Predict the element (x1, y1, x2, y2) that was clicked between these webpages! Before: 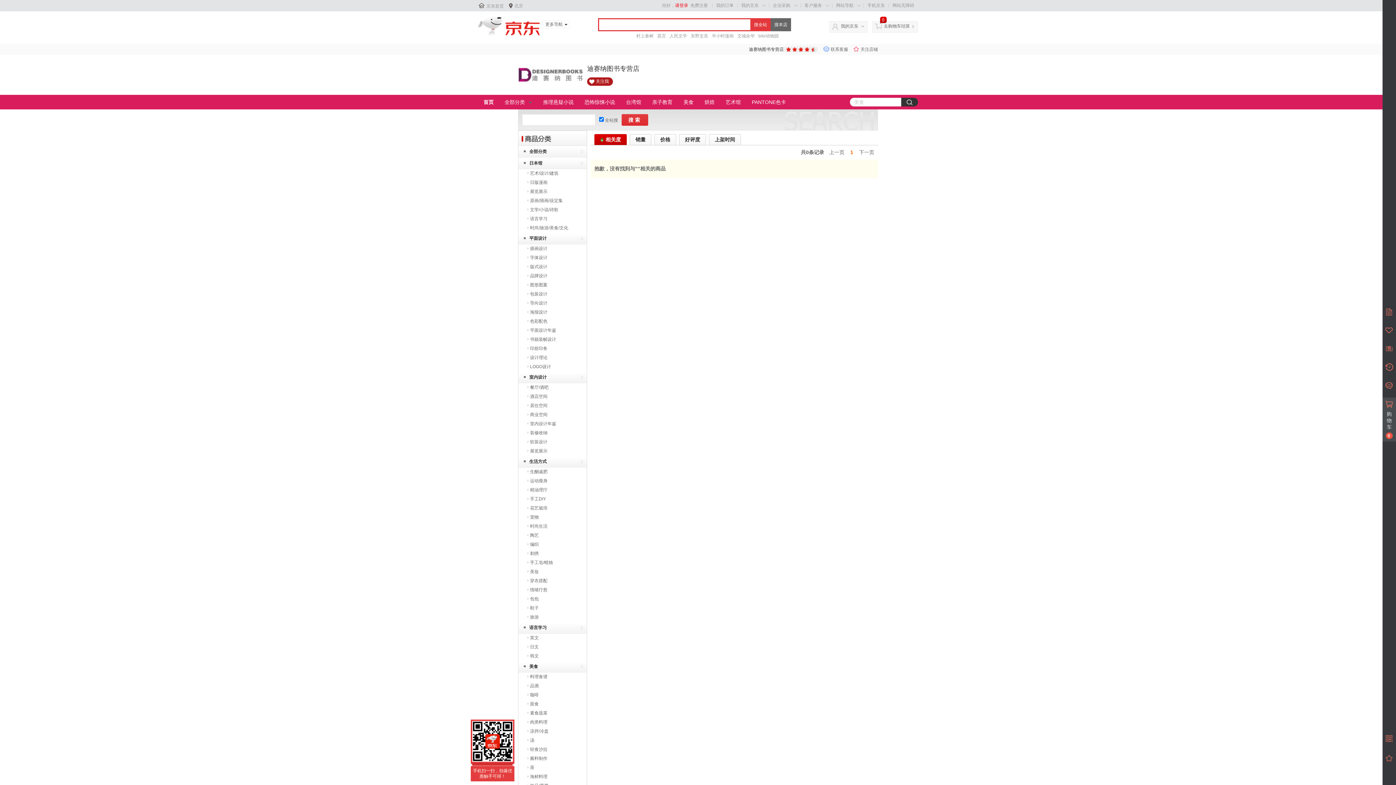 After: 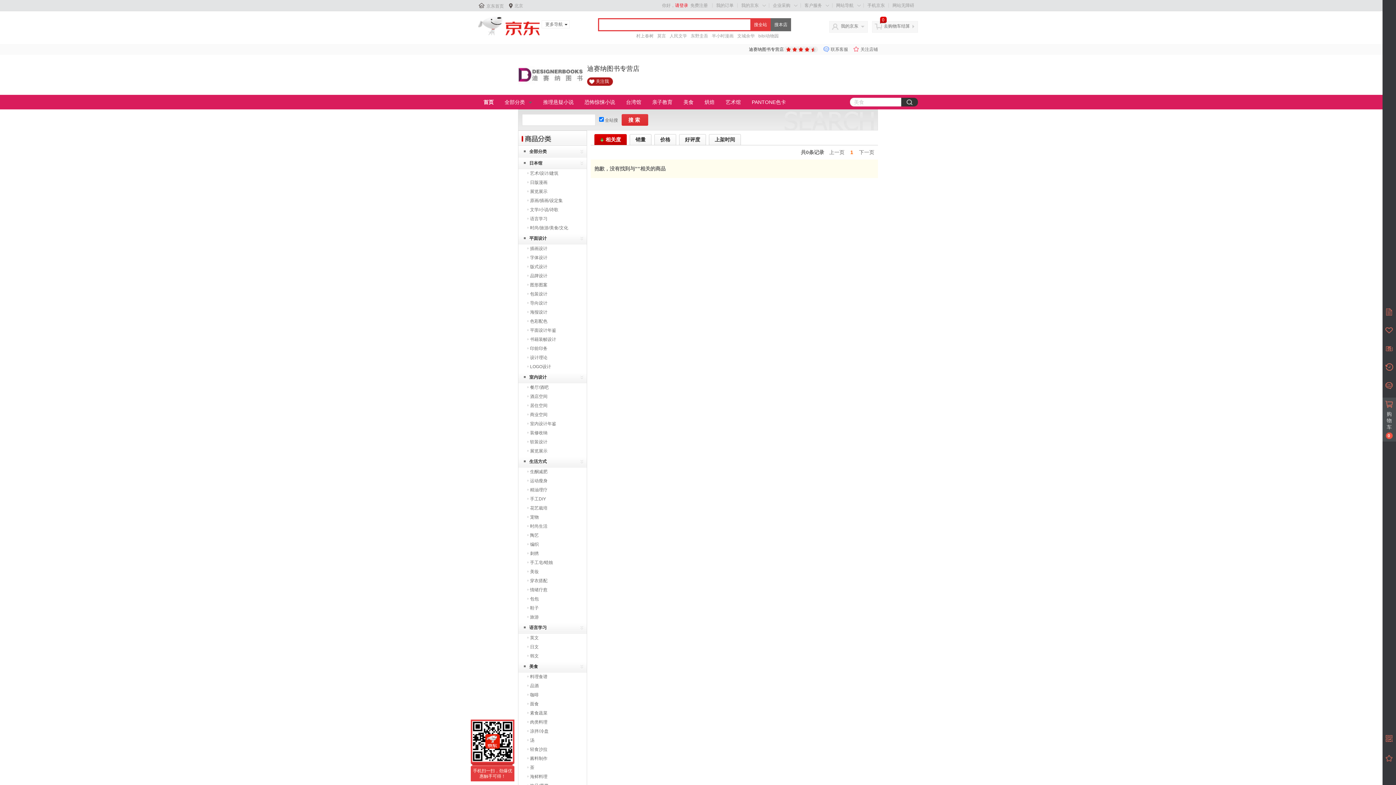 Action: bbox: (530, 533, 538, 538) label: 陶艺